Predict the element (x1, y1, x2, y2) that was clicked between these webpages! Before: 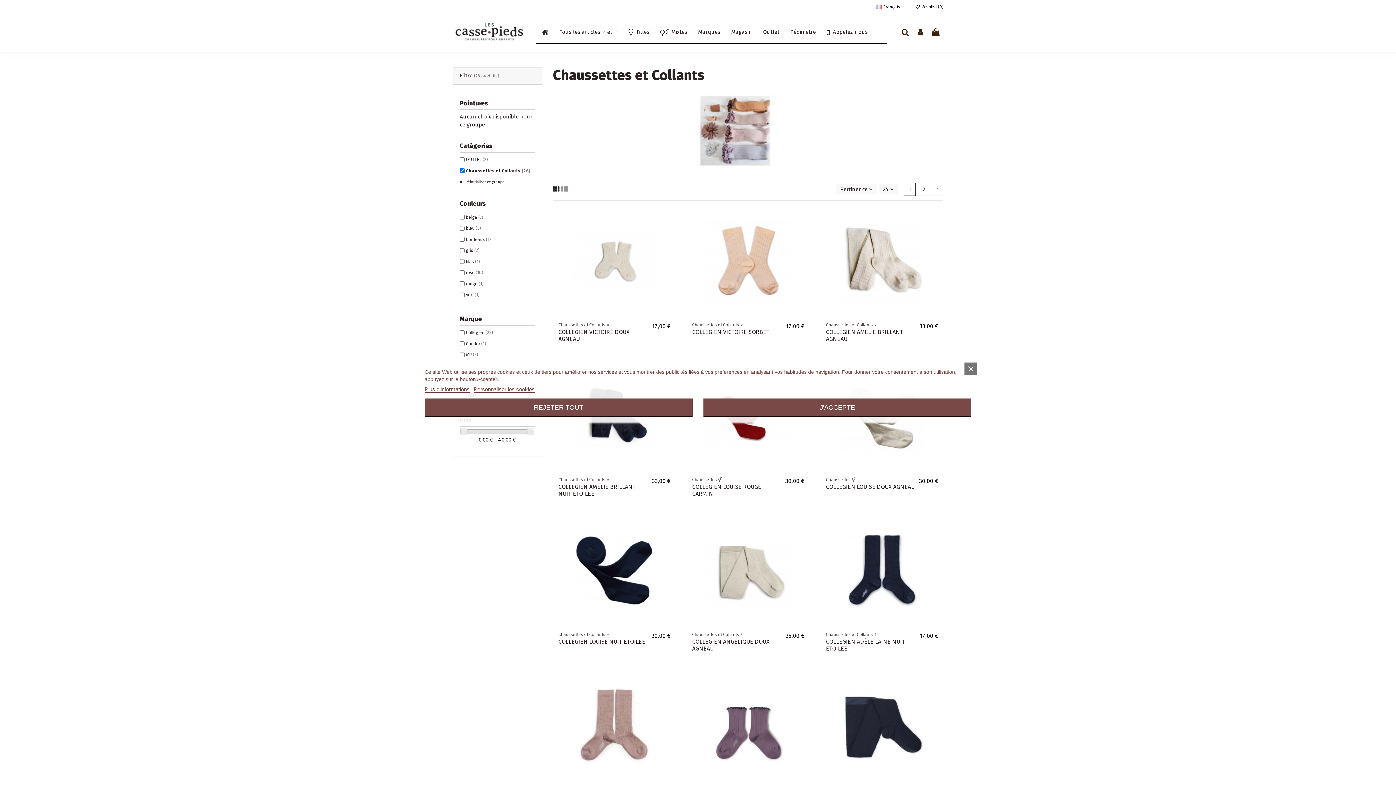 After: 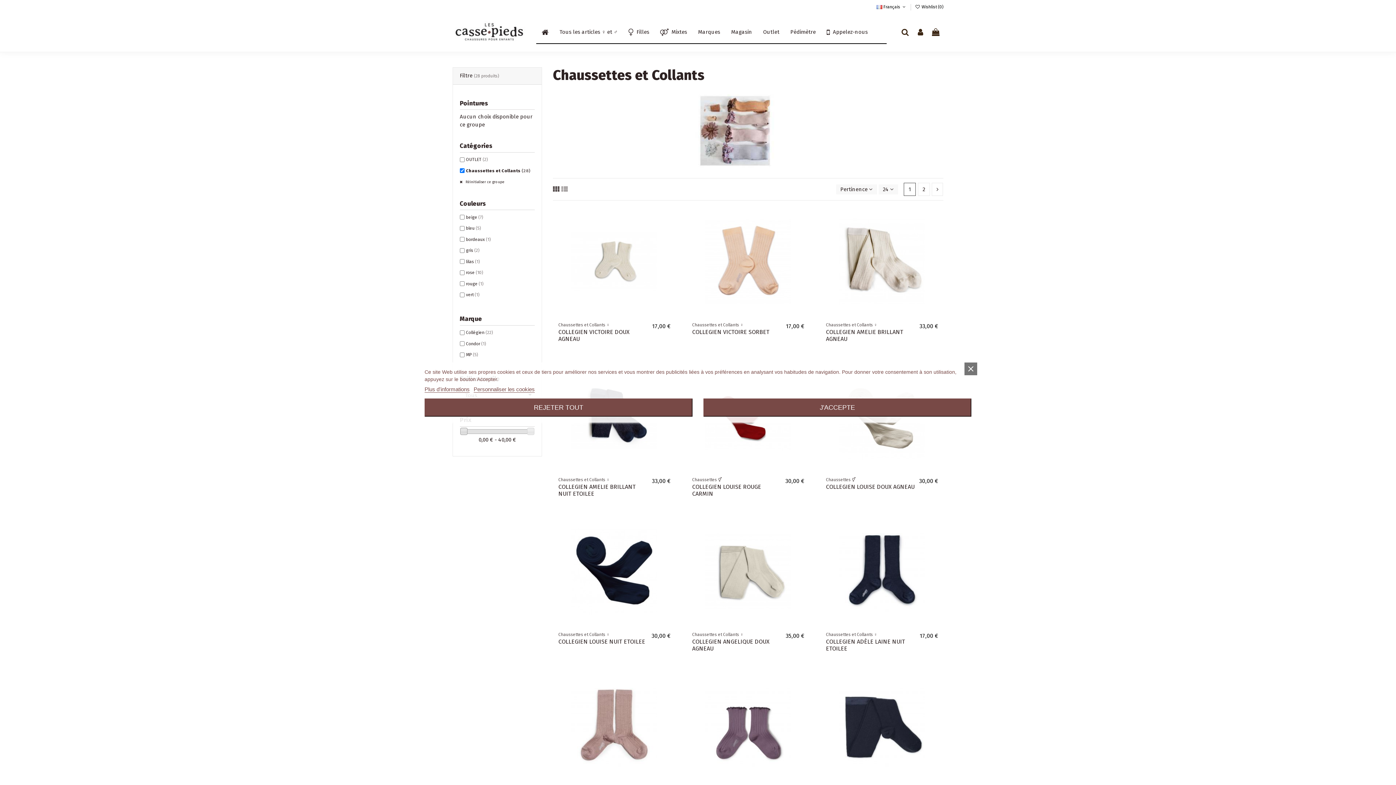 Action: bbox: (460, 428, 467, 435)